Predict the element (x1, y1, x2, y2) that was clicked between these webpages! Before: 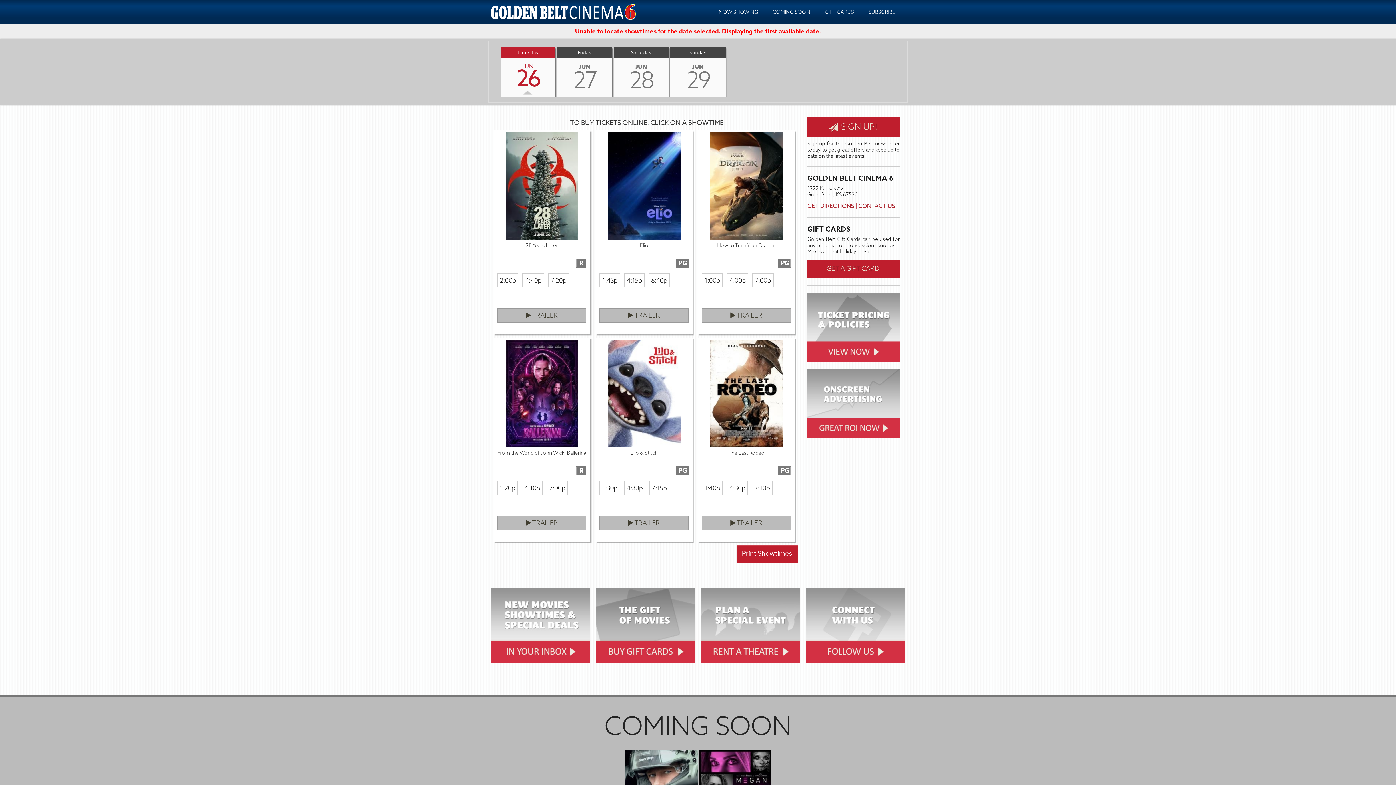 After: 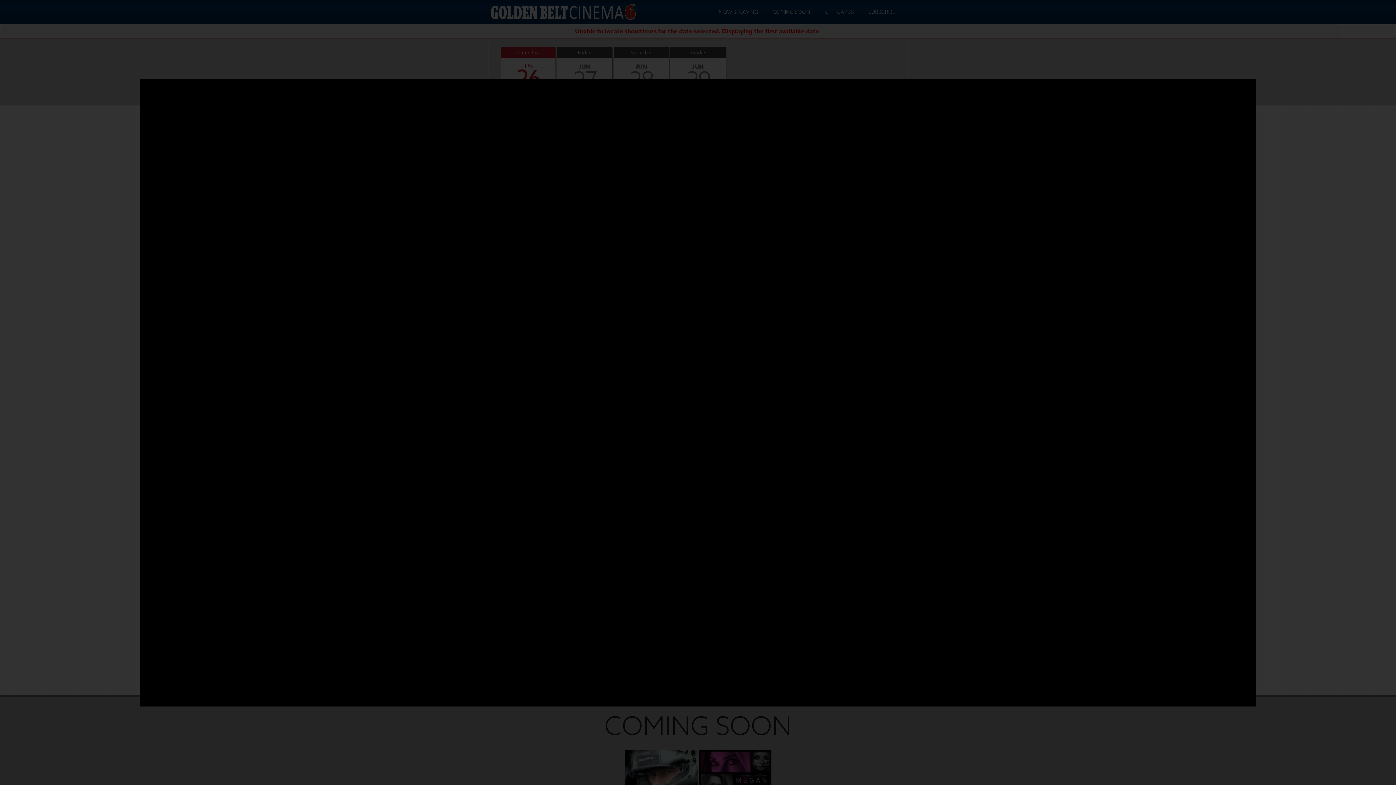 Action: label:  TRAILER bbox: (701, 308, 791, 322)